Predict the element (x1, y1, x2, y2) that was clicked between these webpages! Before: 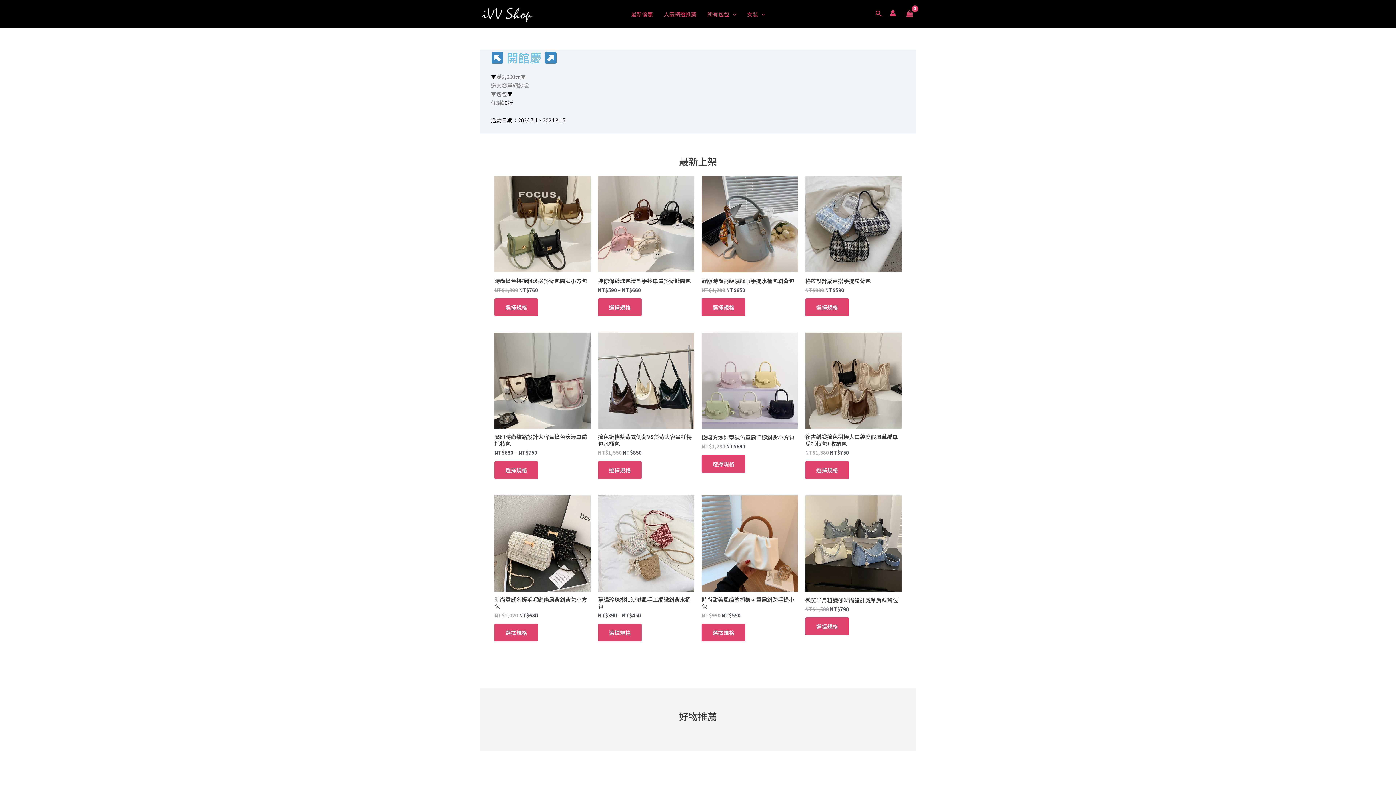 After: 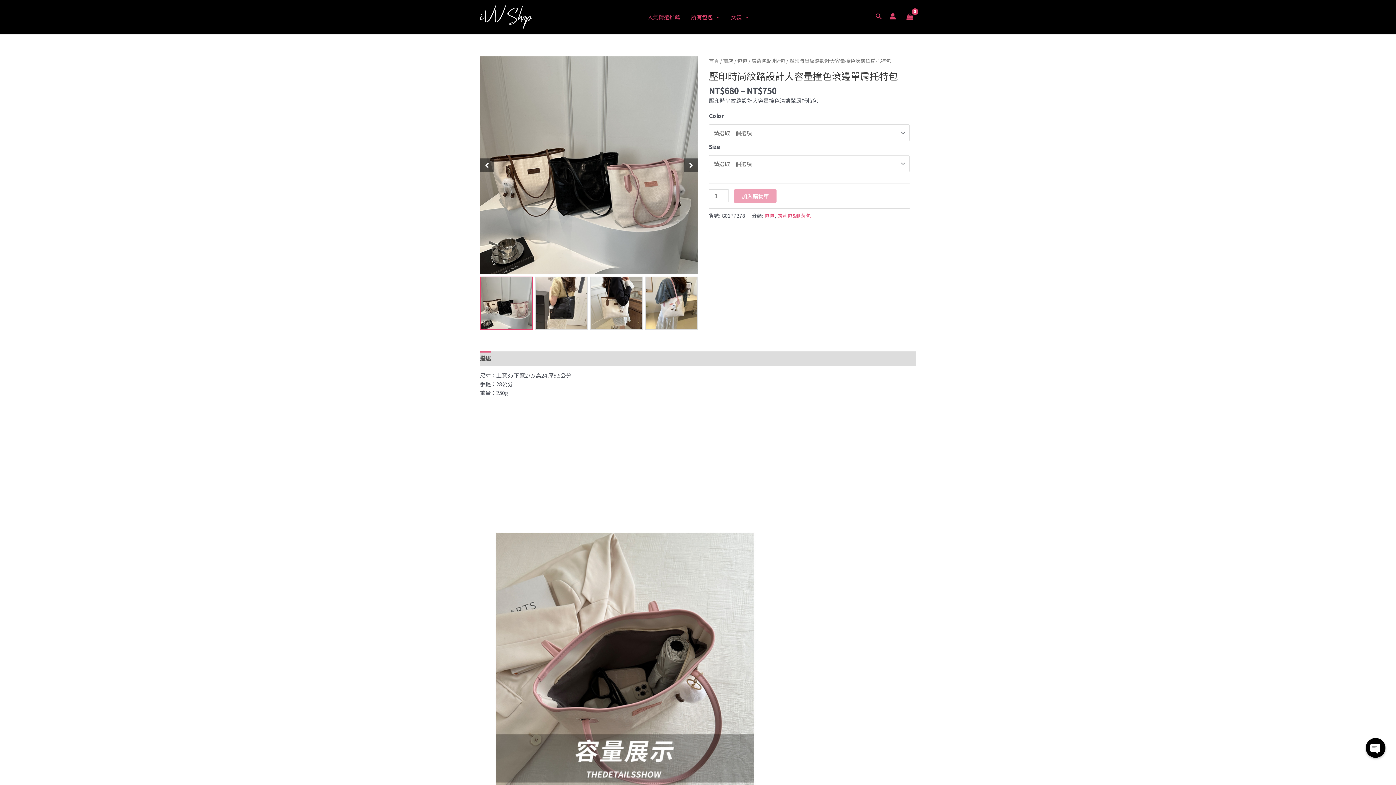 Action: bbox: (494, 461, 538, 479) label: 選取「壓印時尚紋路設計大容量撞色滾邊單肩托特包」選項